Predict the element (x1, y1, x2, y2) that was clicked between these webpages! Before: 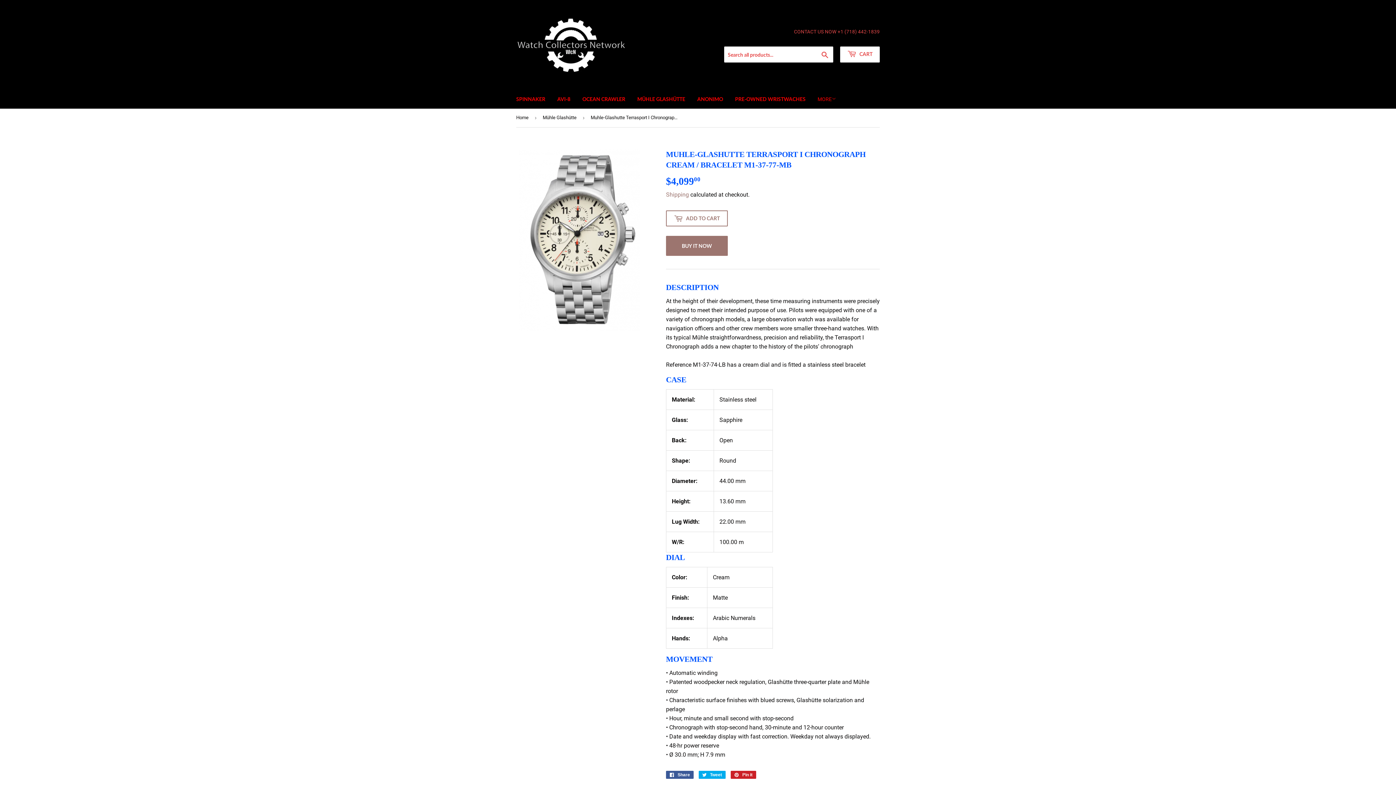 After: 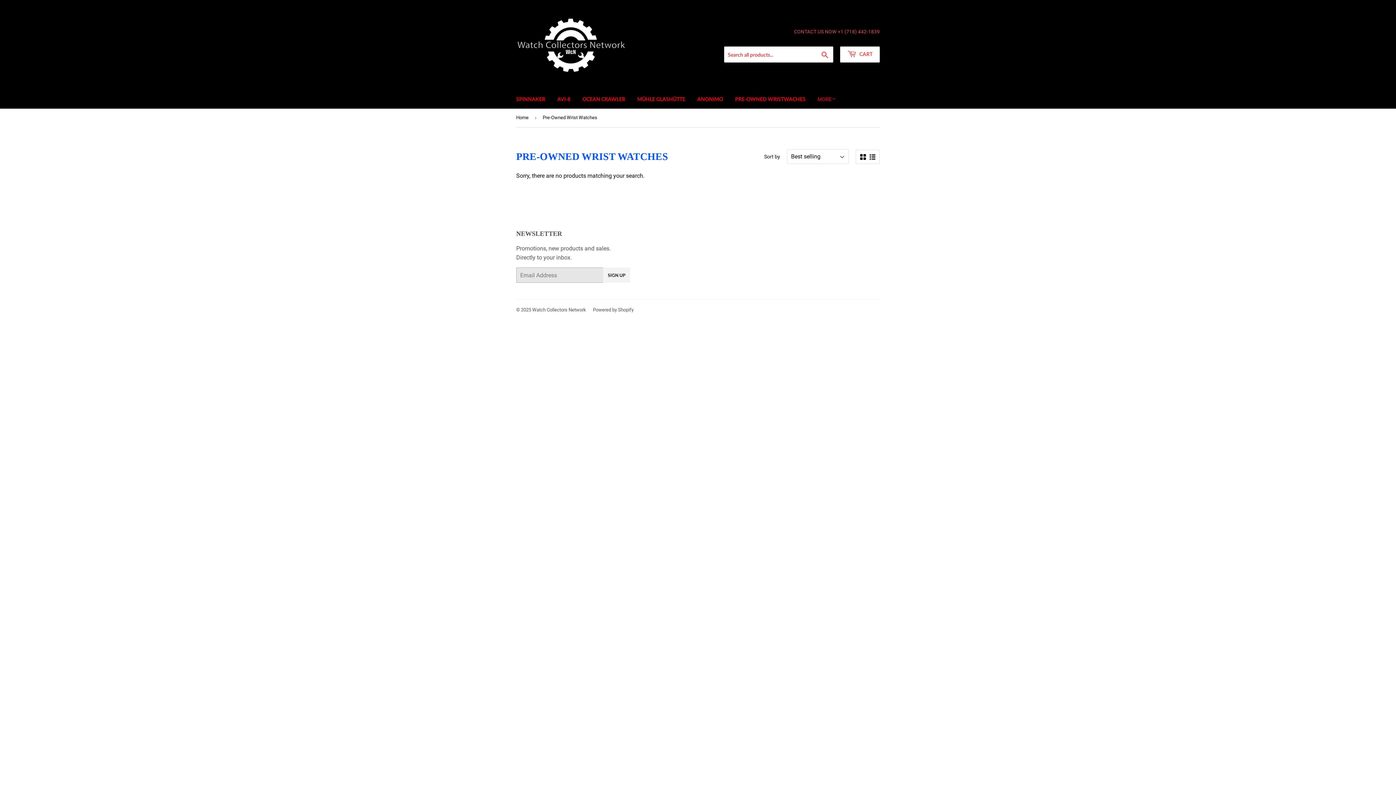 Action: bbox: (729, 89, 811, 108) label: PRE-OWNED WRISTWACHES